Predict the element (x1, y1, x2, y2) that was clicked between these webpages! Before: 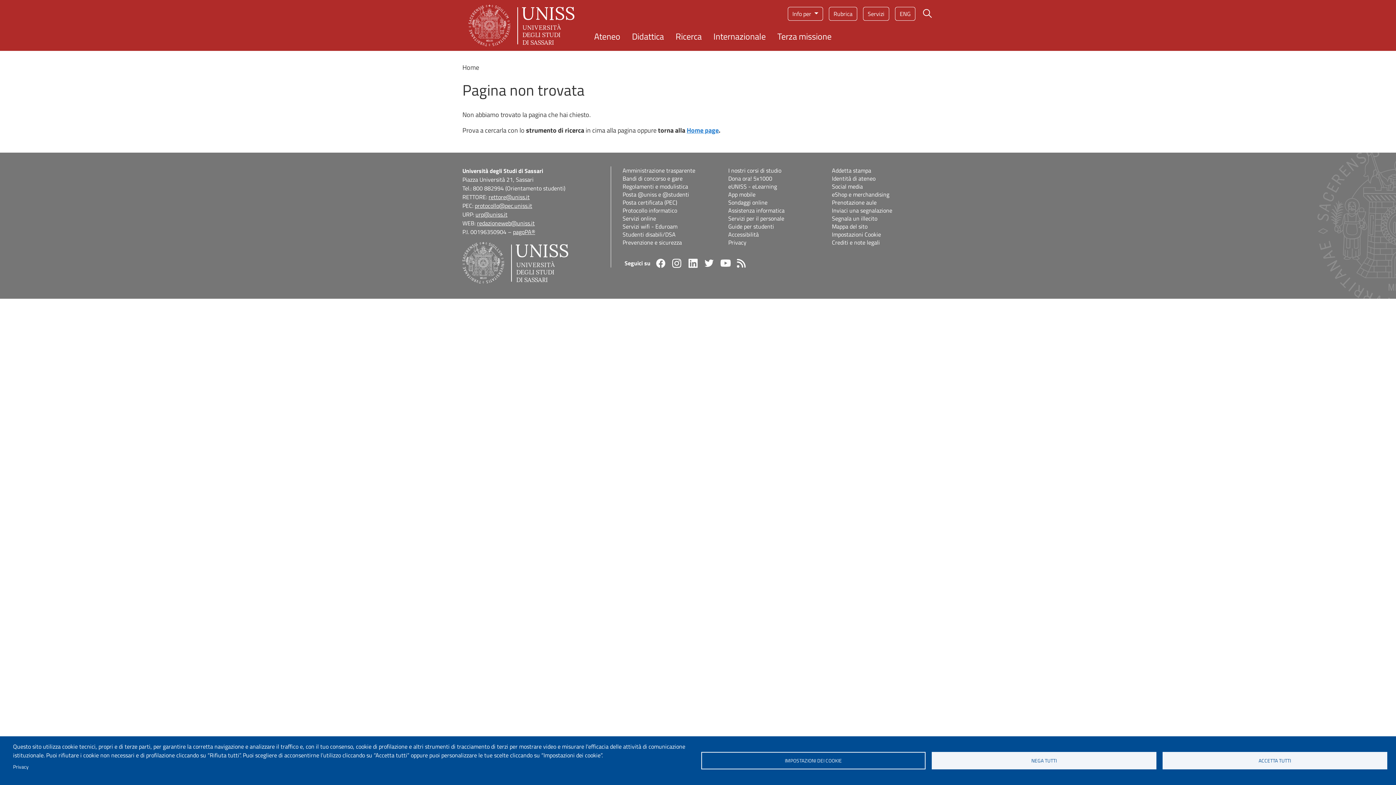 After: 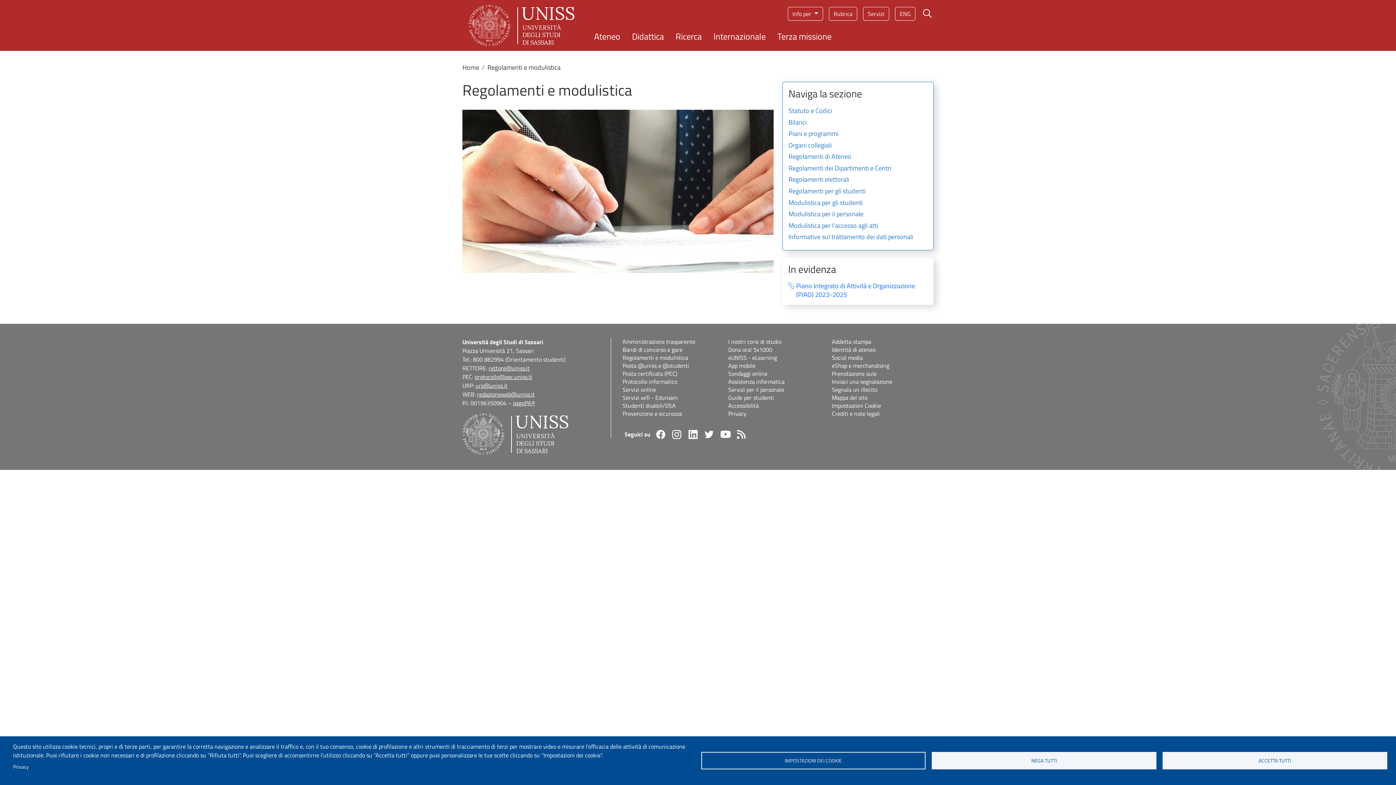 Action: label: Regolamenti e modulistica bbox: (622, 182, 724, 190)